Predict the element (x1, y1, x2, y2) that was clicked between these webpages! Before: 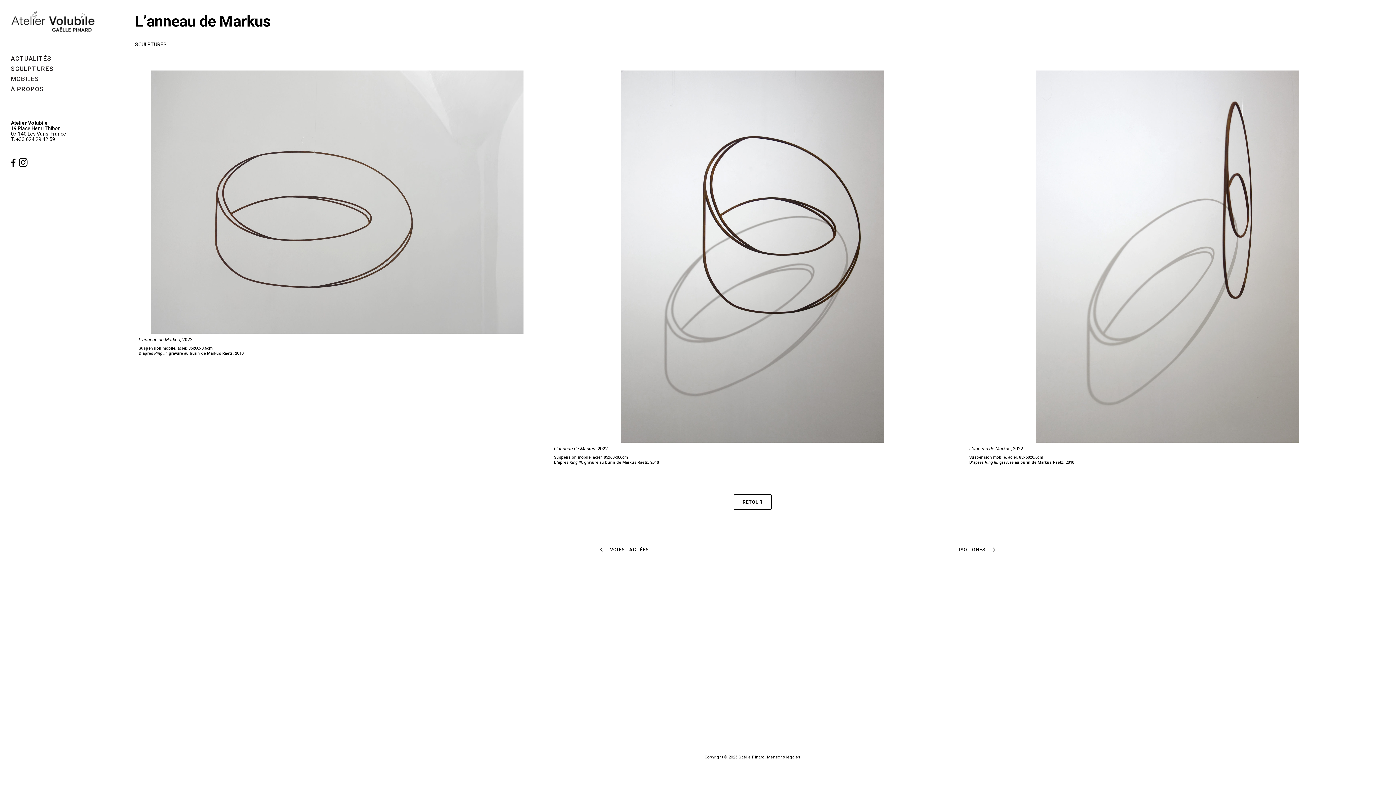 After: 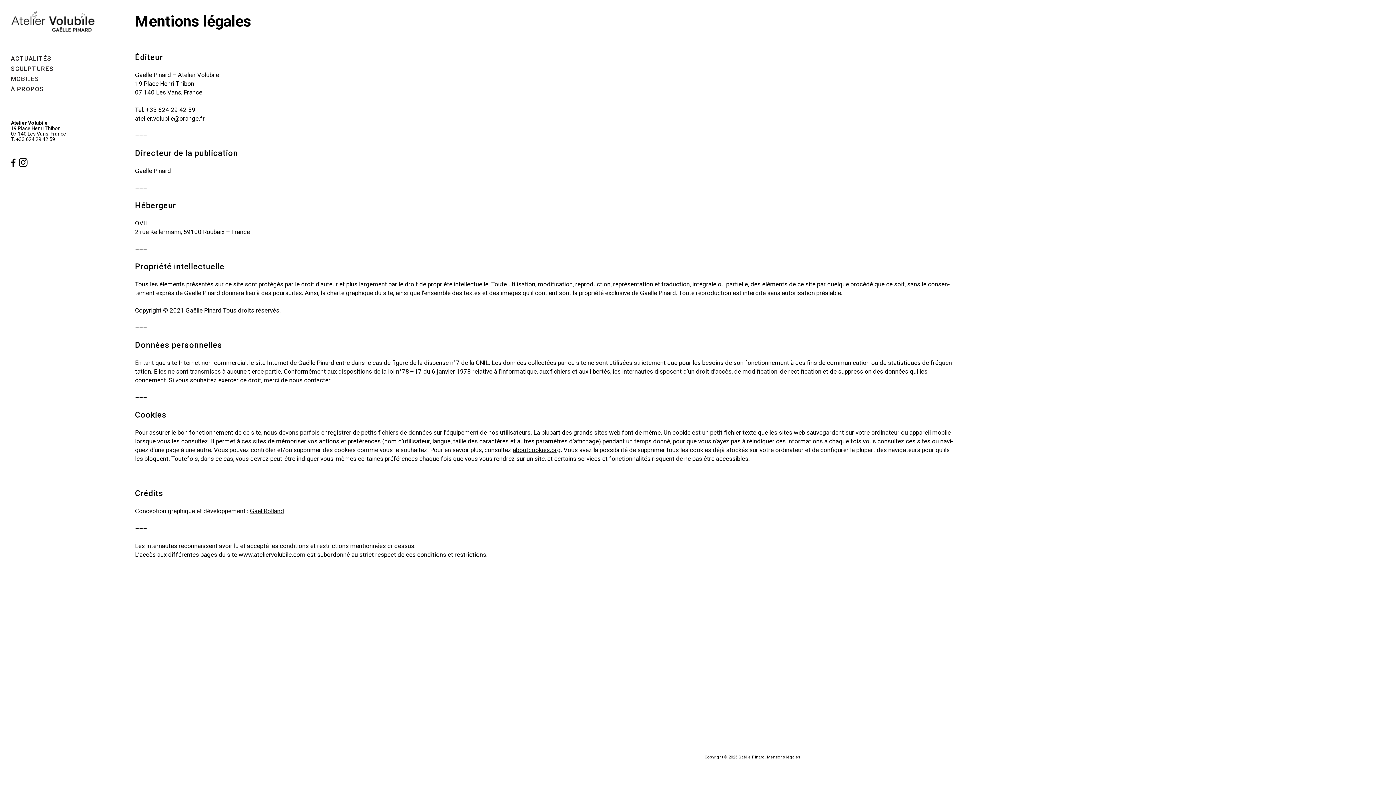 Action: label: Mentions légales bbox: (767, 755, 800, 760)